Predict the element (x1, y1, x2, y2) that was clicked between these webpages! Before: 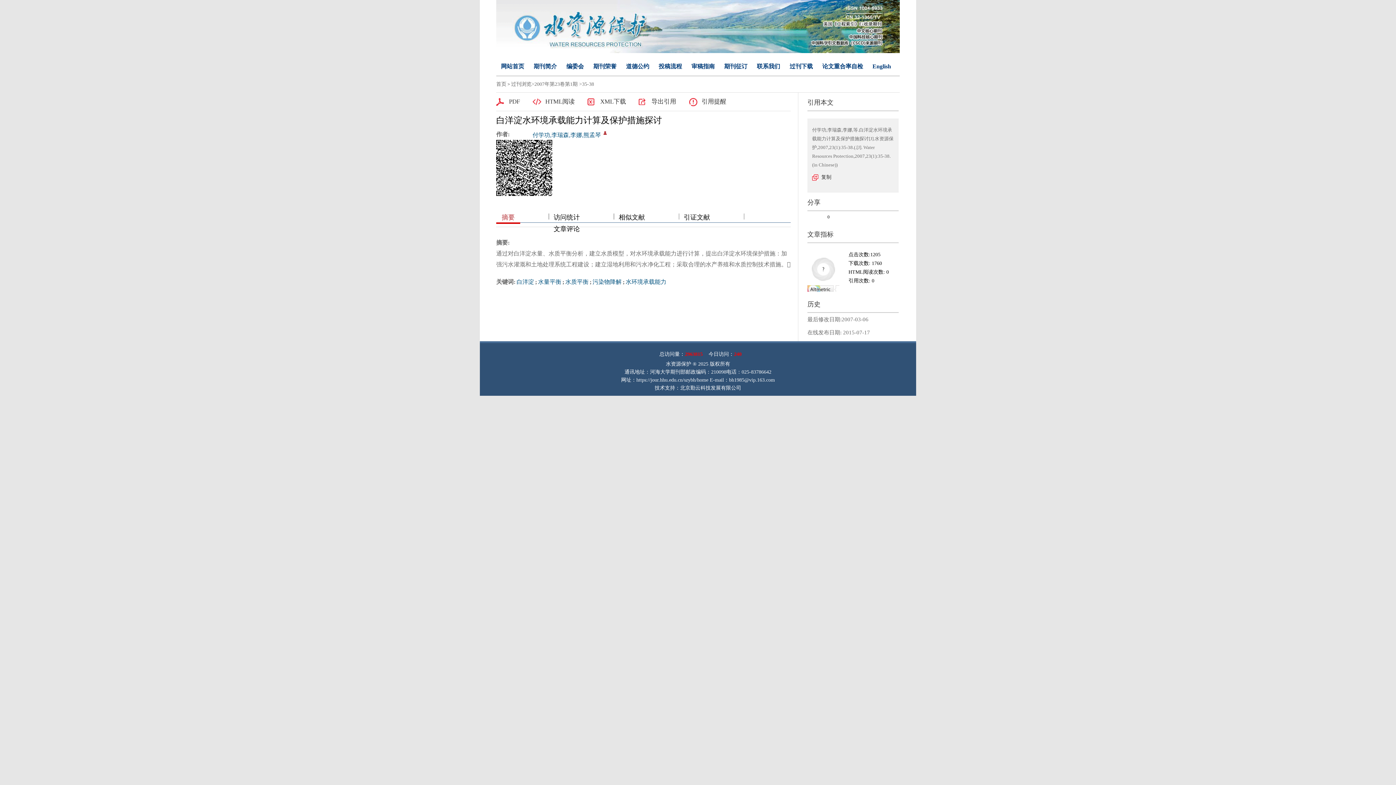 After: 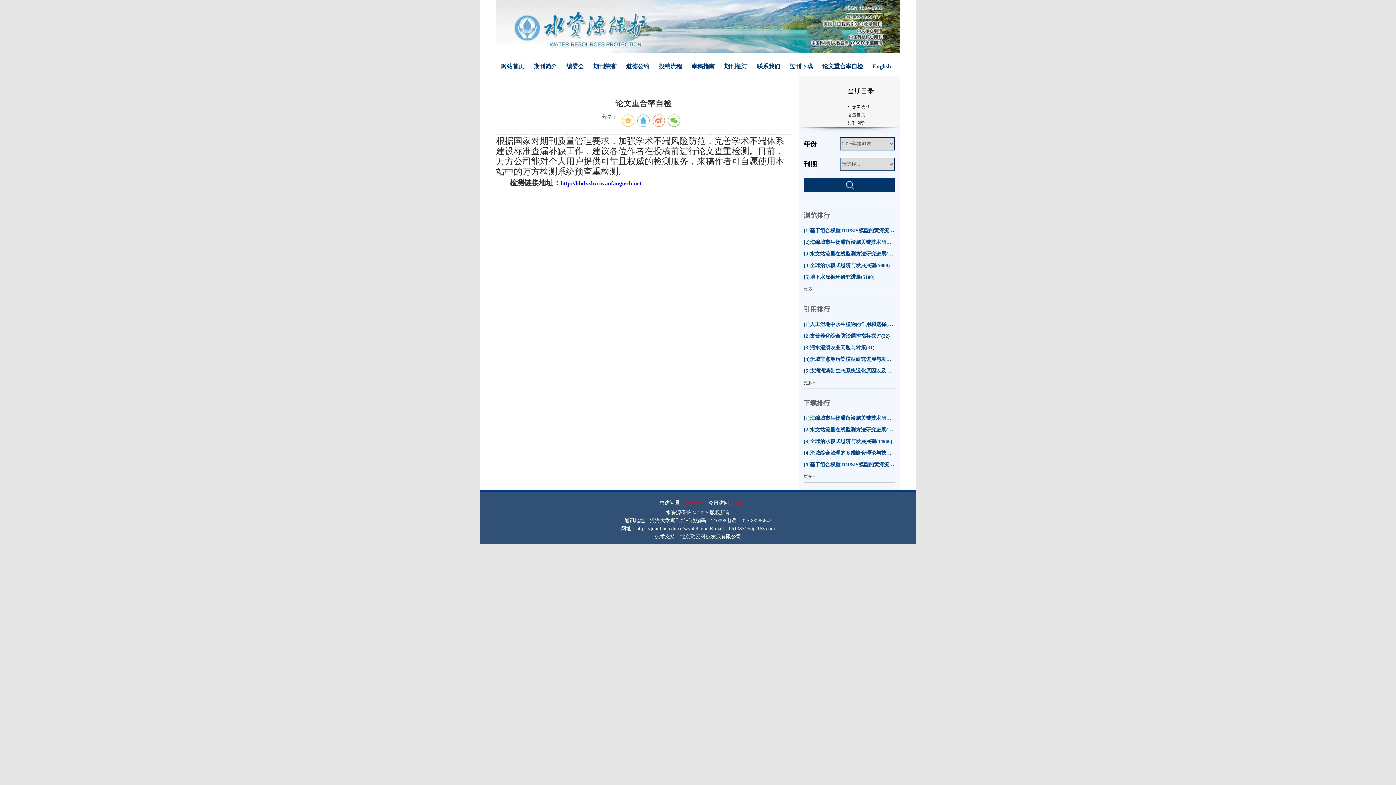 Action: label: 论文重合率自检 bbox: (822, 63, 863, 69)